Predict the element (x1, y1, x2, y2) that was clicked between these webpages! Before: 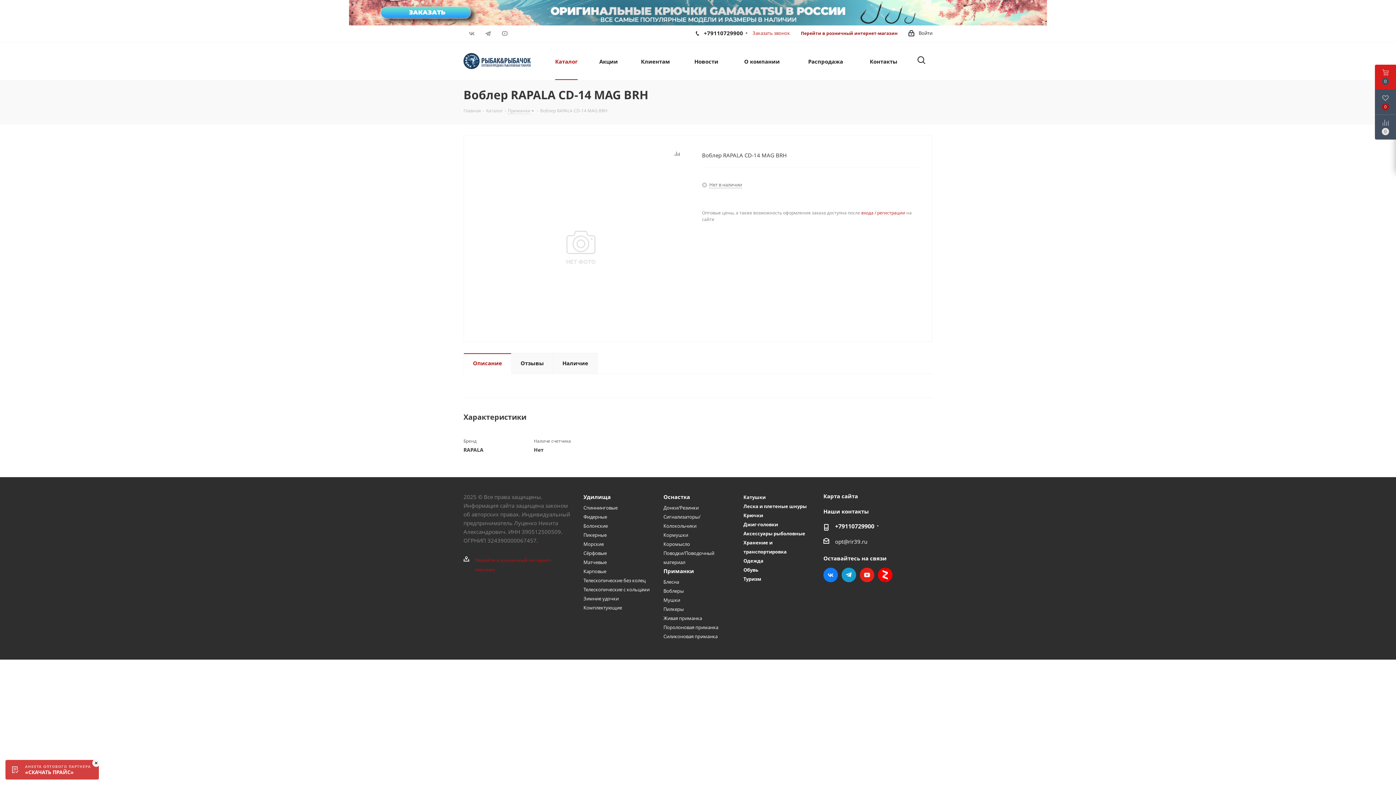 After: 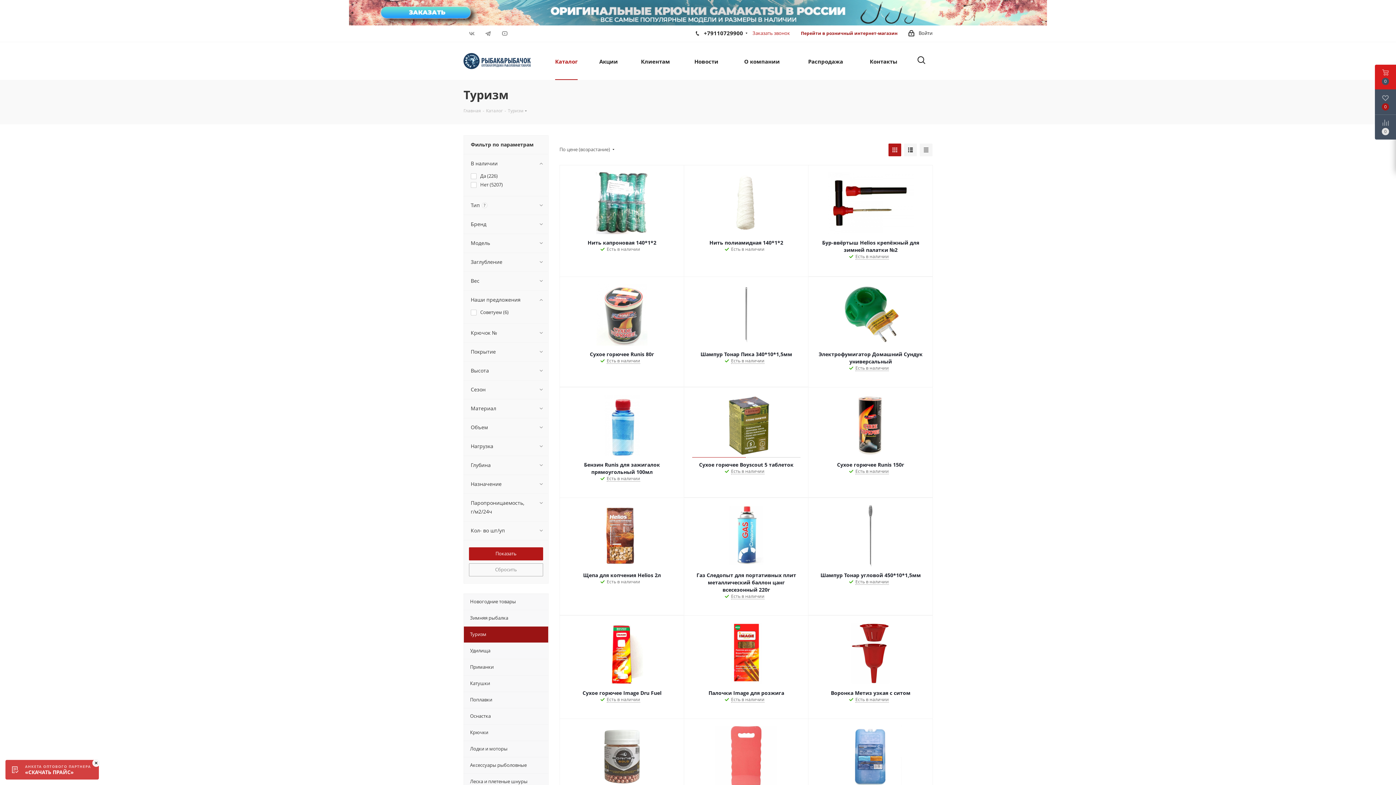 Action: bbox: (743, 576, 761, 582) label: Туризм